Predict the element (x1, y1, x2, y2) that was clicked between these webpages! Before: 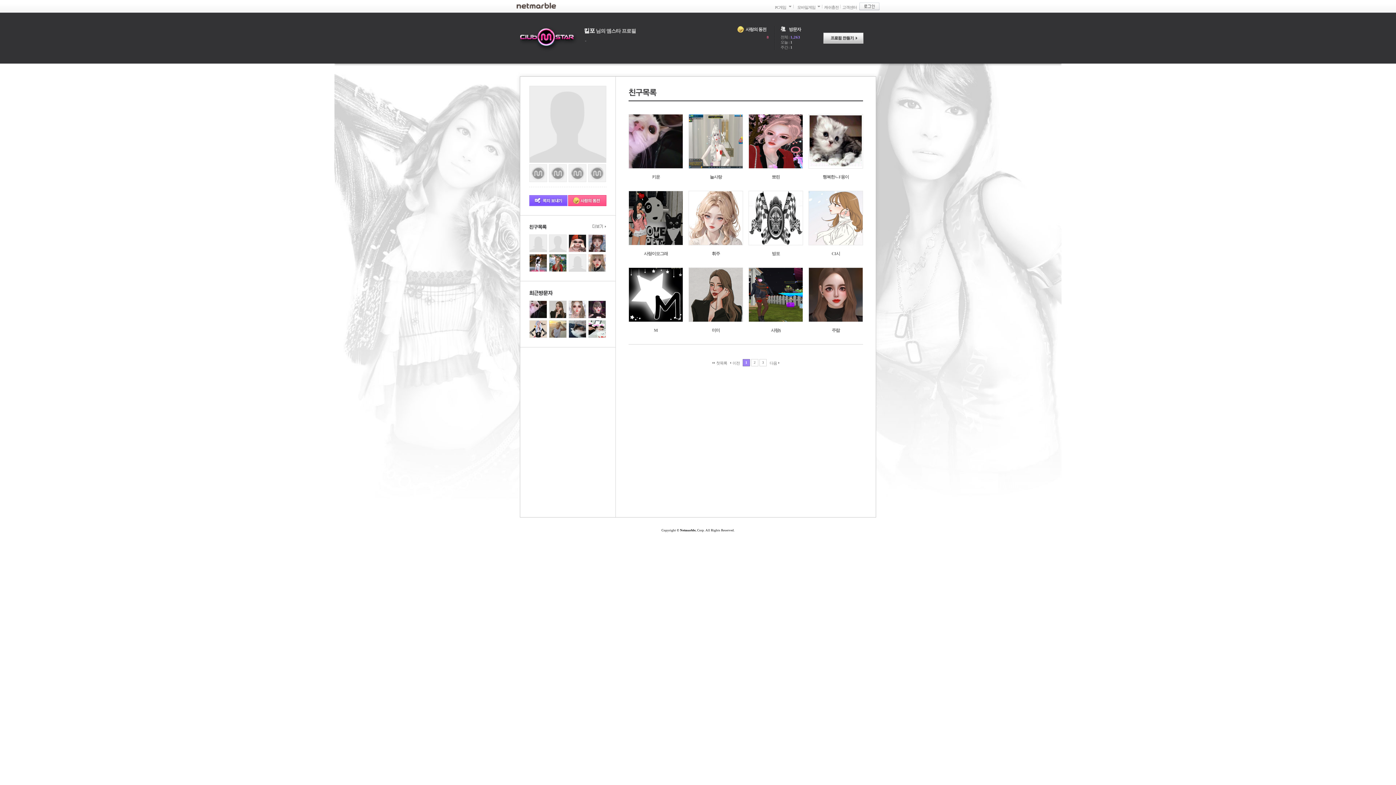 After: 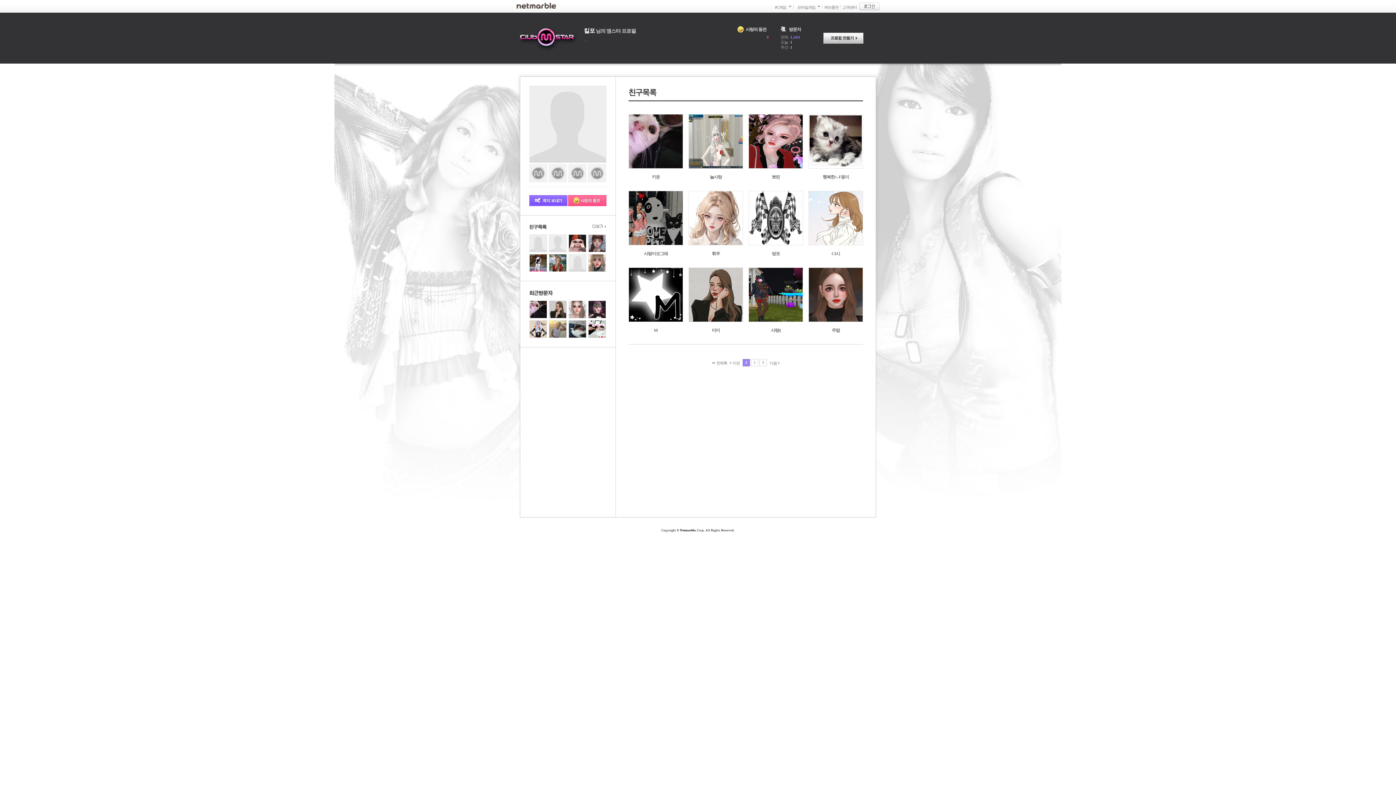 Action: bbox: (808, 190, 863, 196)